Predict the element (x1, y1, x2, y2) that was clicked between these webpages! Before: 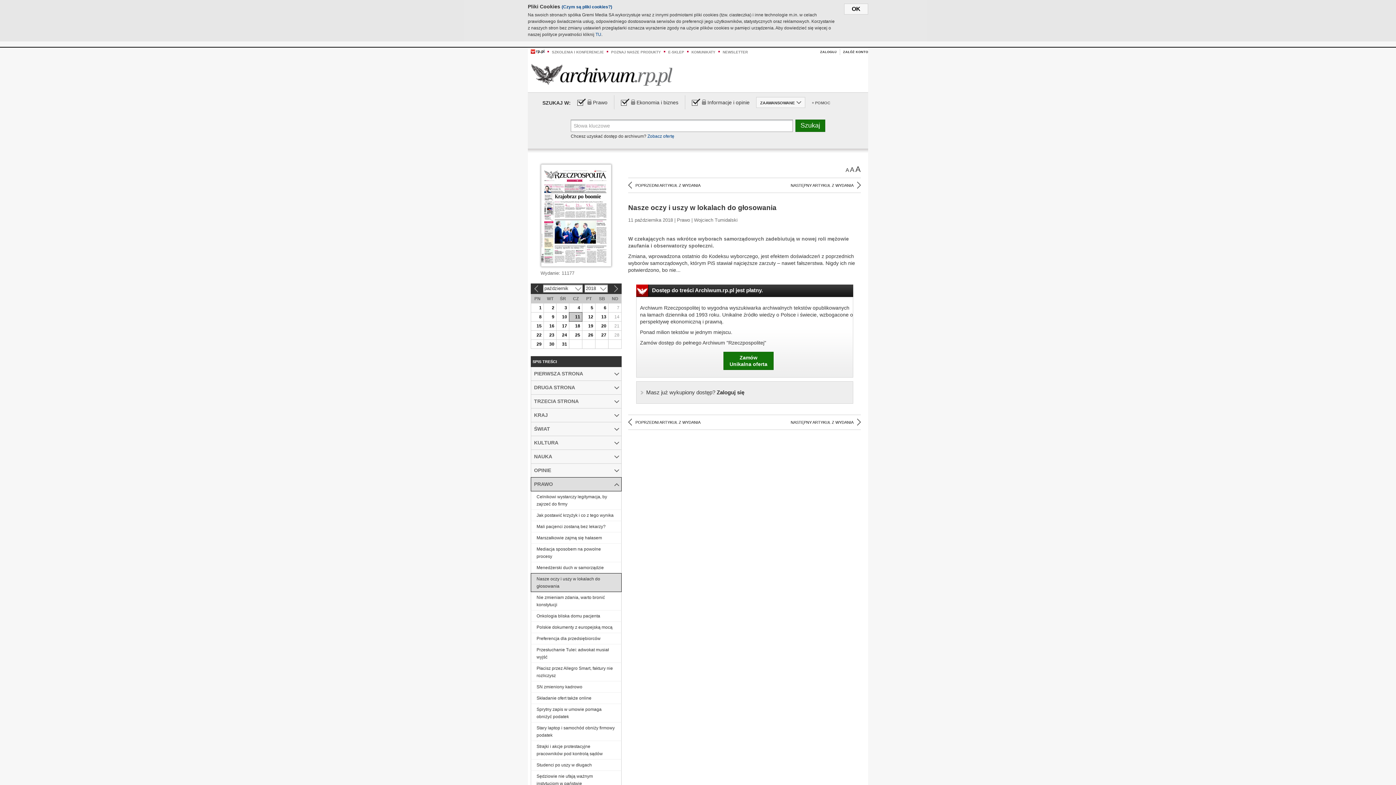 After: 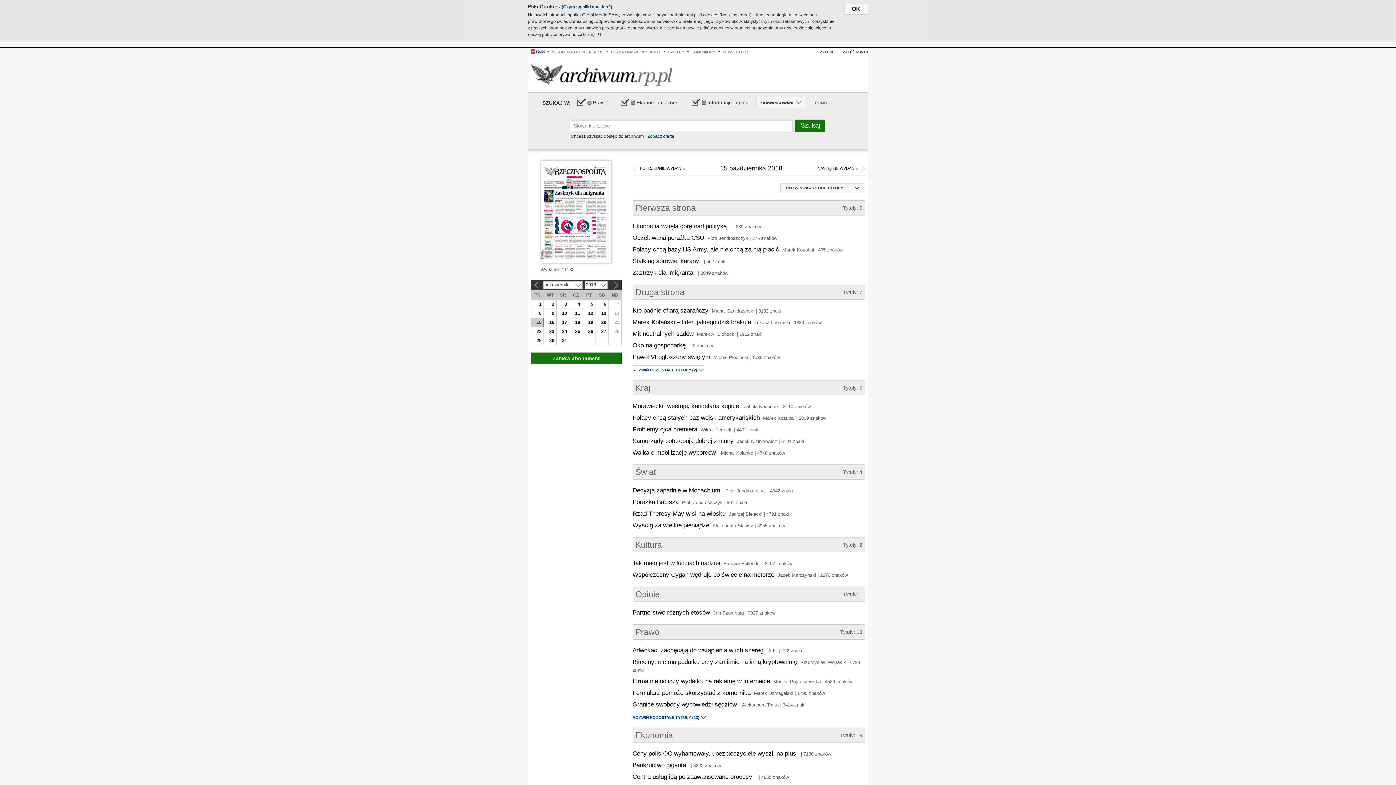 Action: label: 15 bbox: (531, 321, 543, 330)